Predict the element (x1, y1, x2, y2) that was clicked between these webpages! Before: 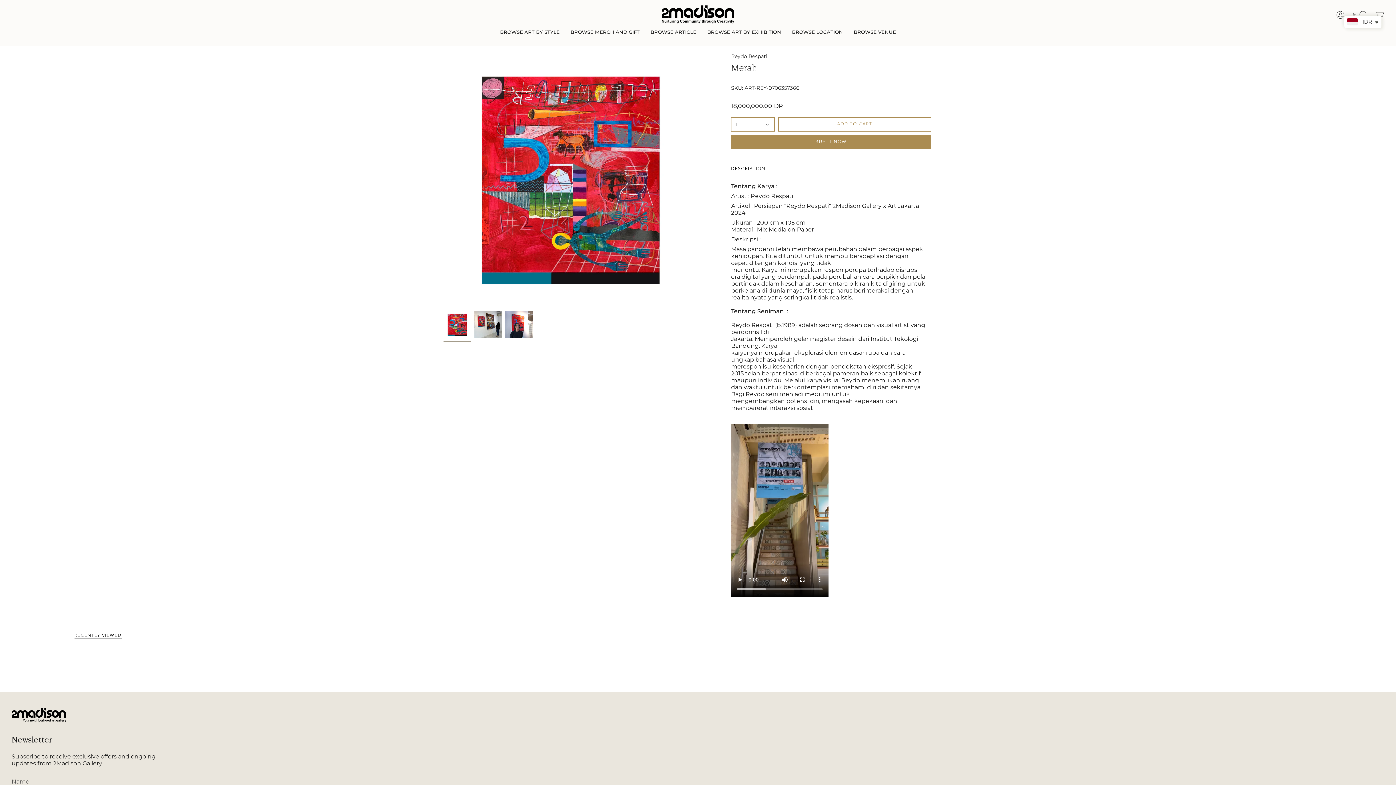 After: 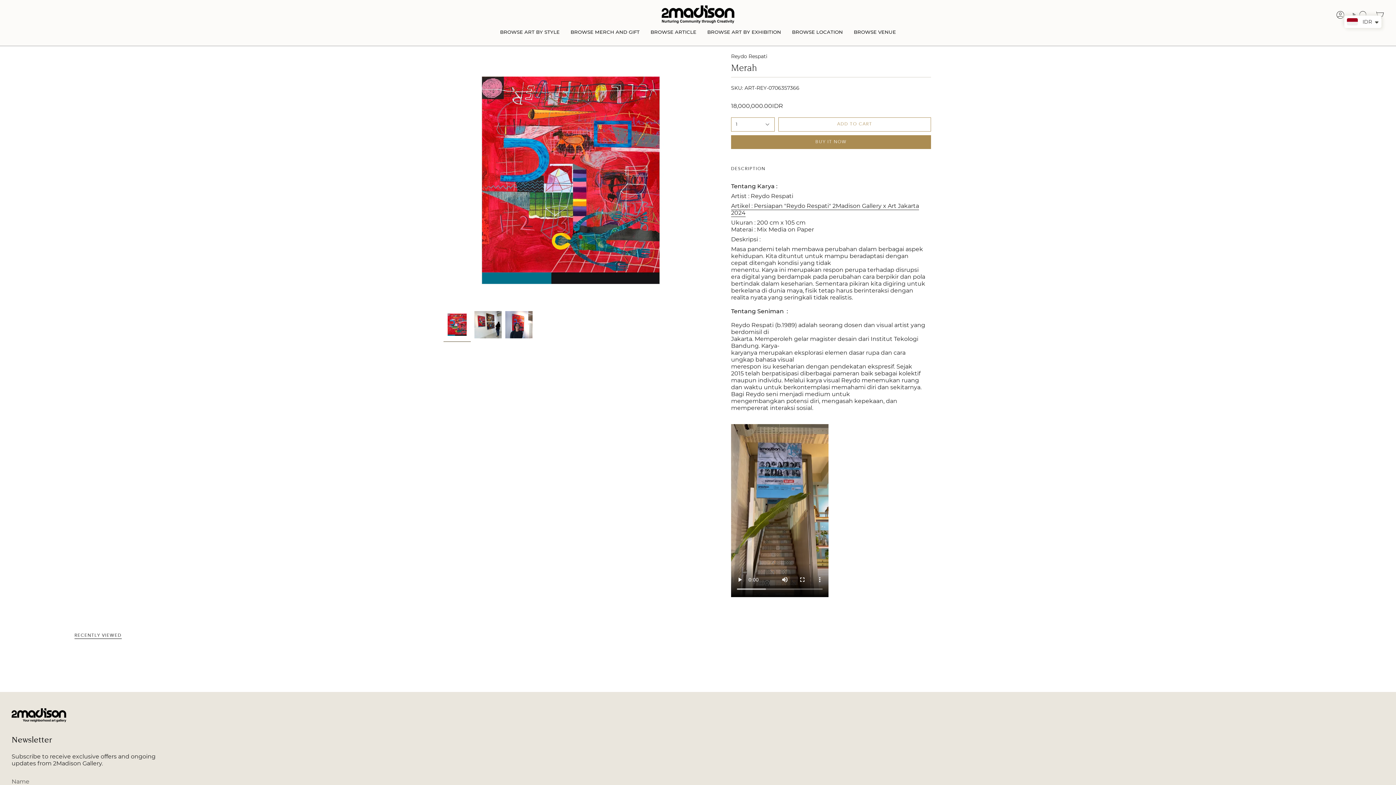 Action: bbox: (443, 311, 470, 338)